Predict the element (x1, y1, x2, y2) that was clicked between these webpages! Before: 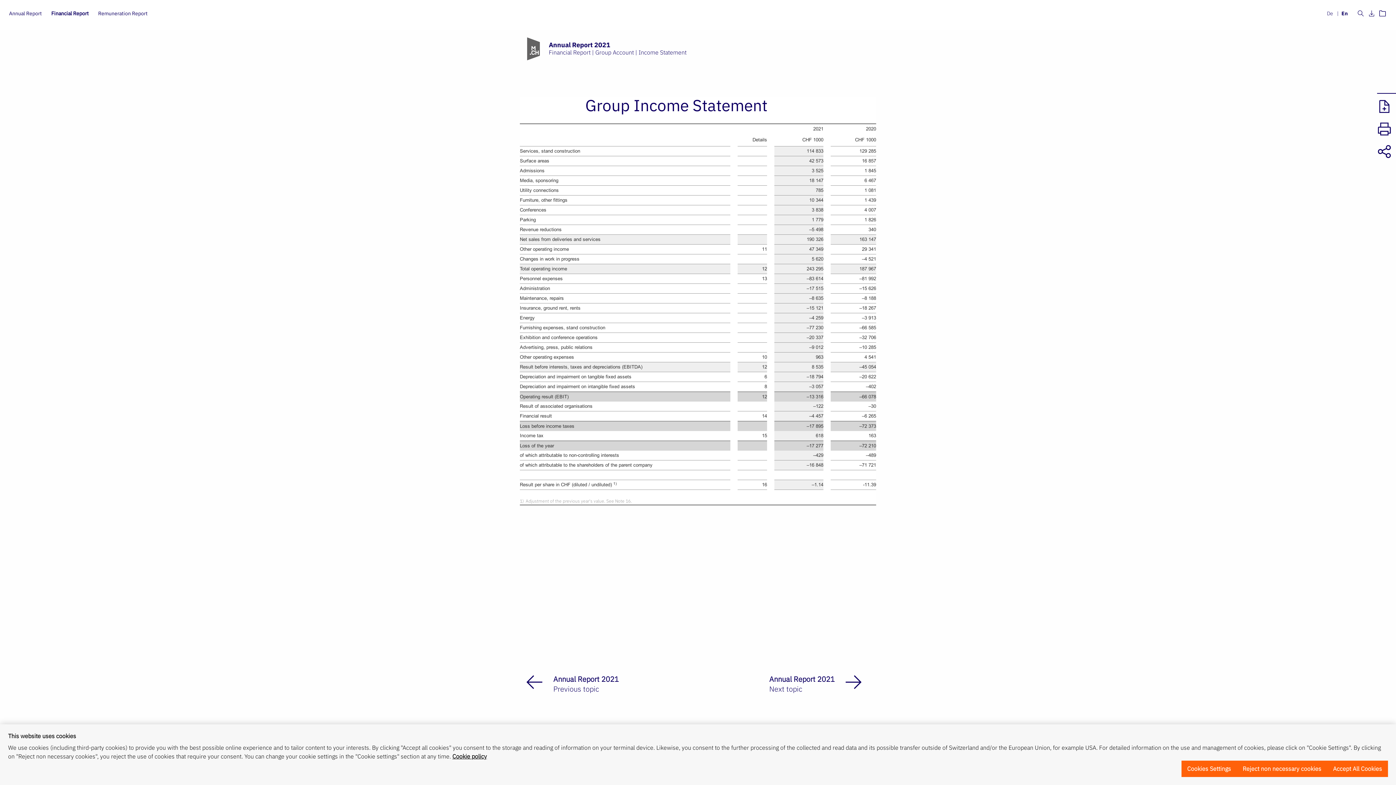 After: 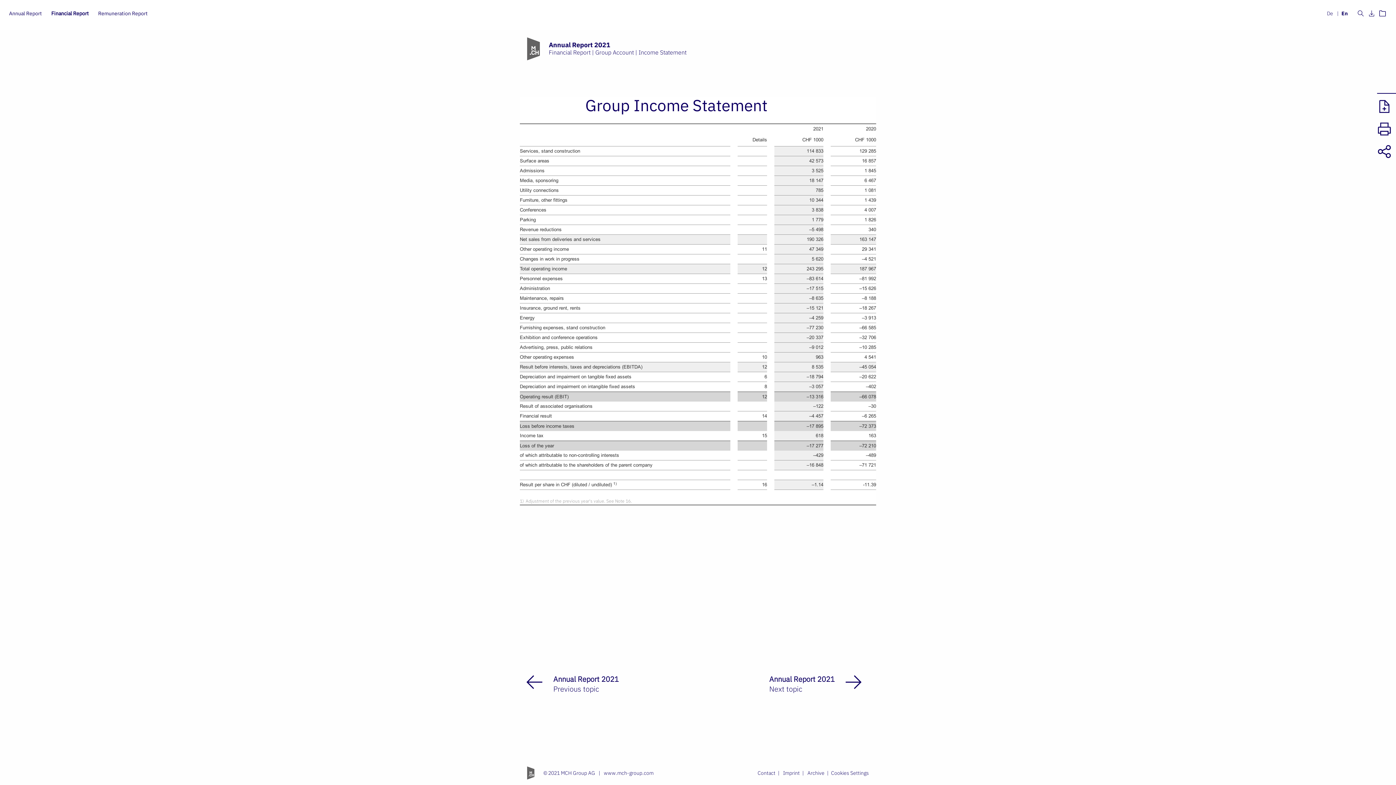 Action: bbox: (1237, 761, 1327, 777) label: Reject non necessary cookies